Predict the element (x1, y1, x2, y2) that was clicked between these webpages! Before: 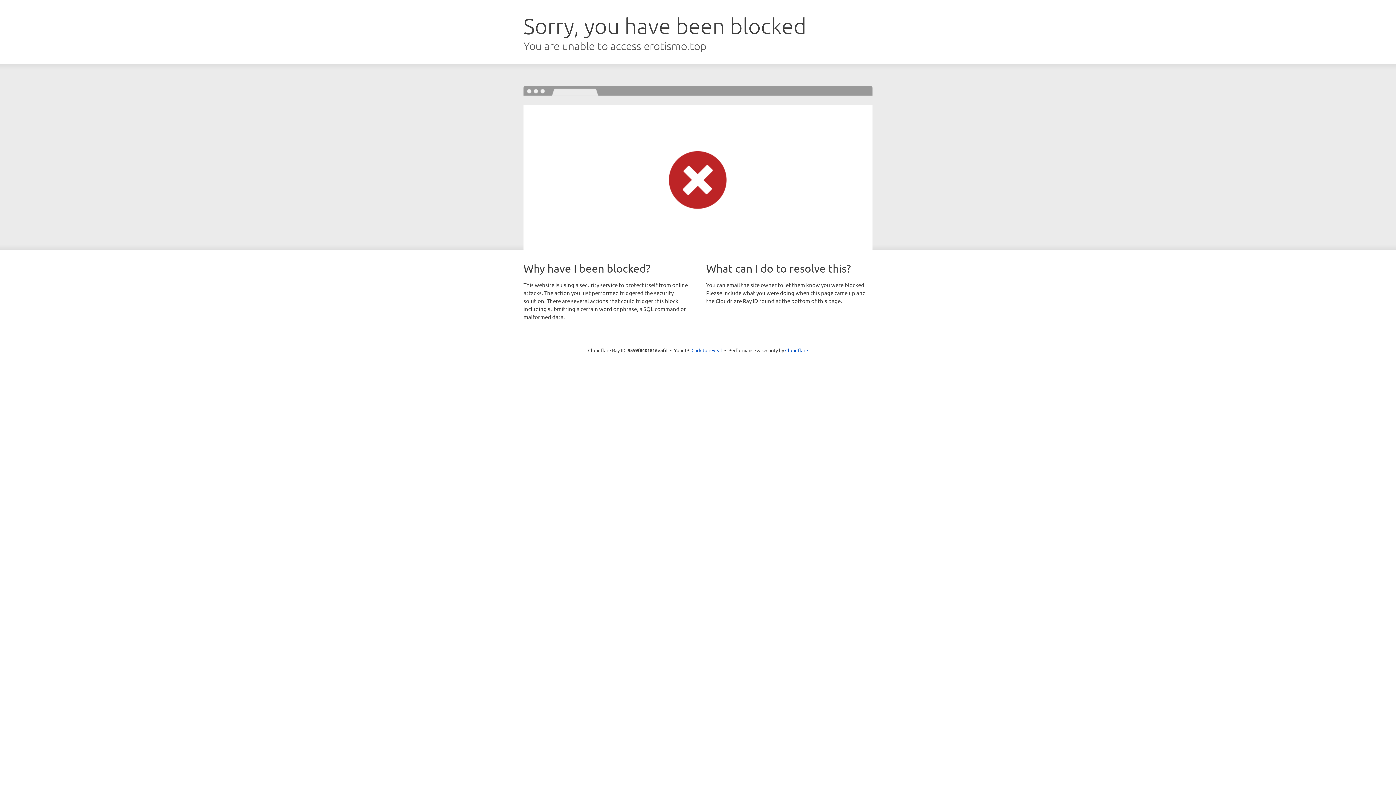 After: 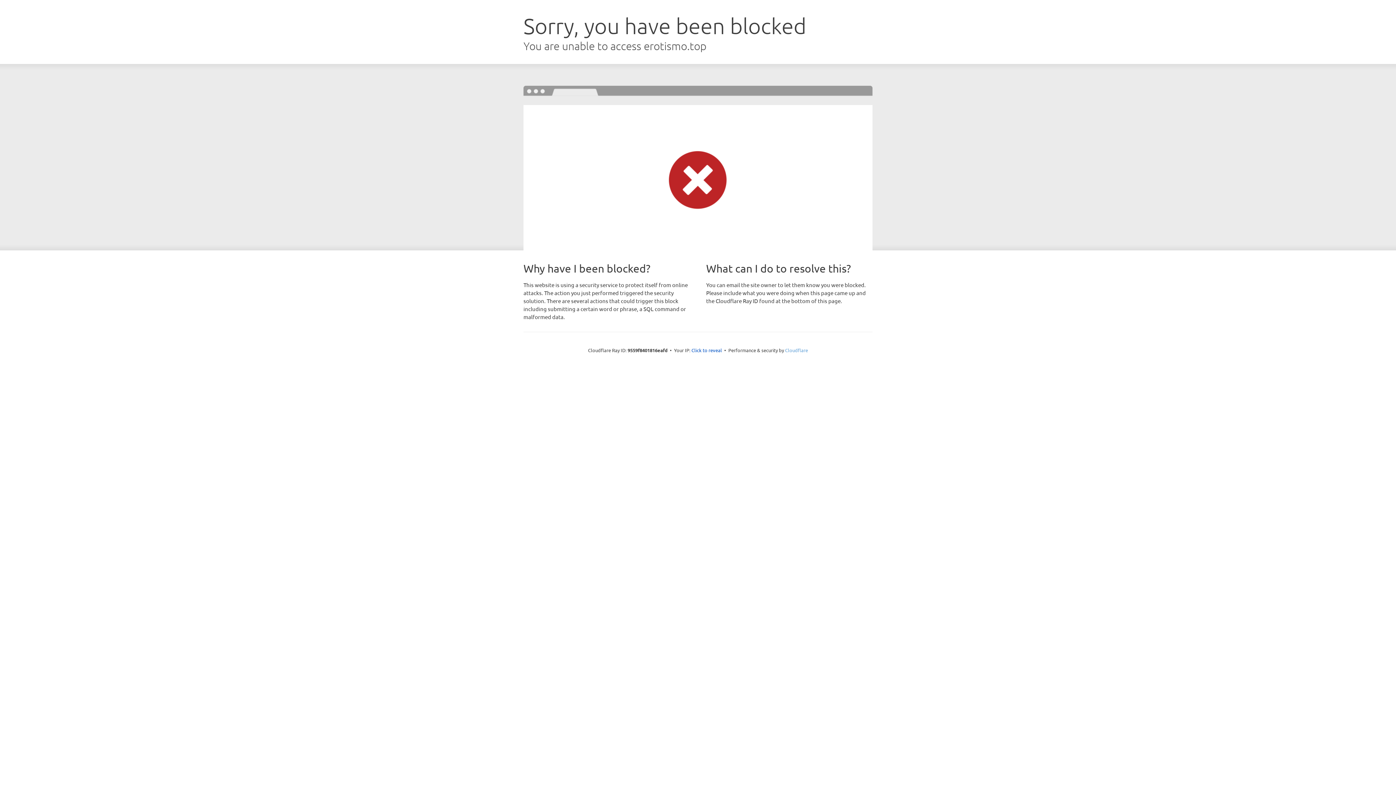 Action: bbox: (785, 347, 808, 353) label: Cloudflare